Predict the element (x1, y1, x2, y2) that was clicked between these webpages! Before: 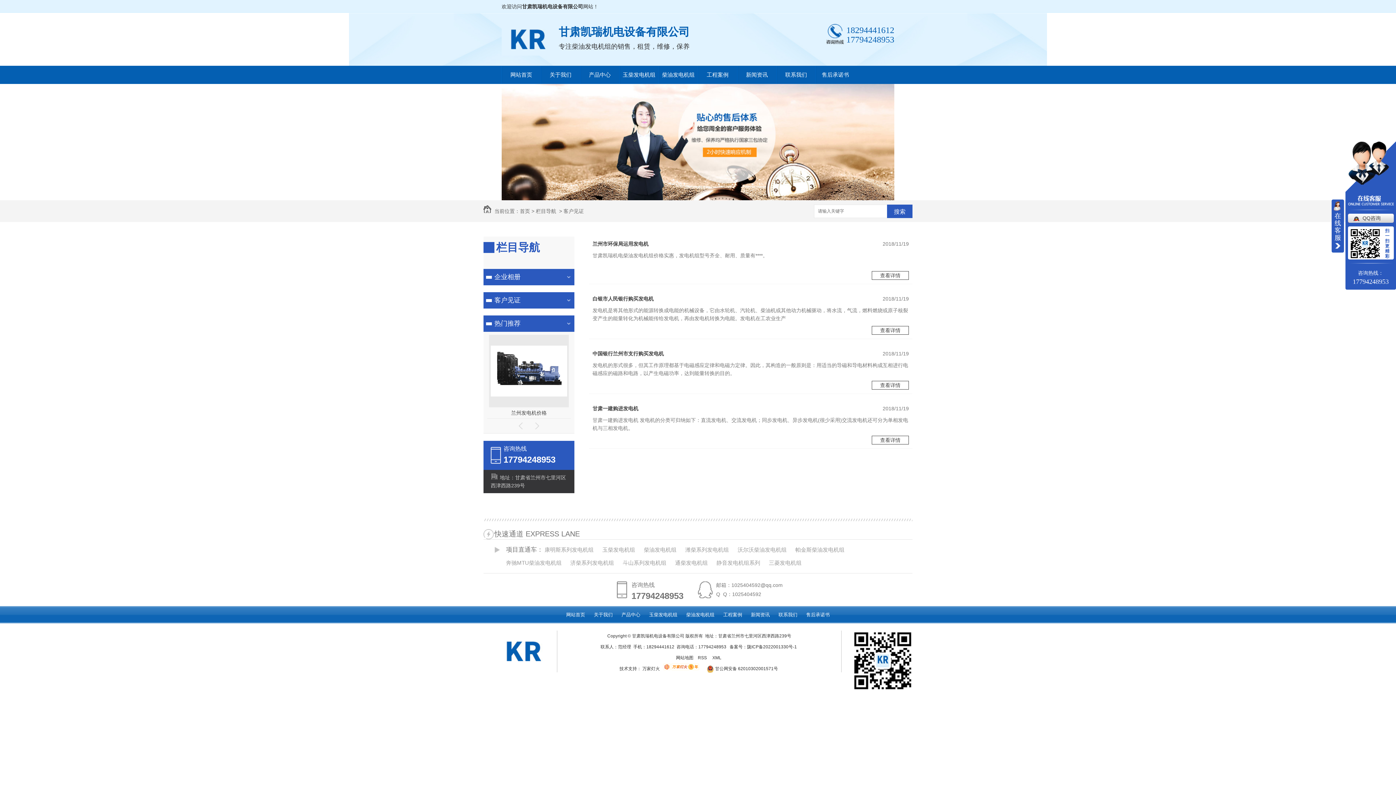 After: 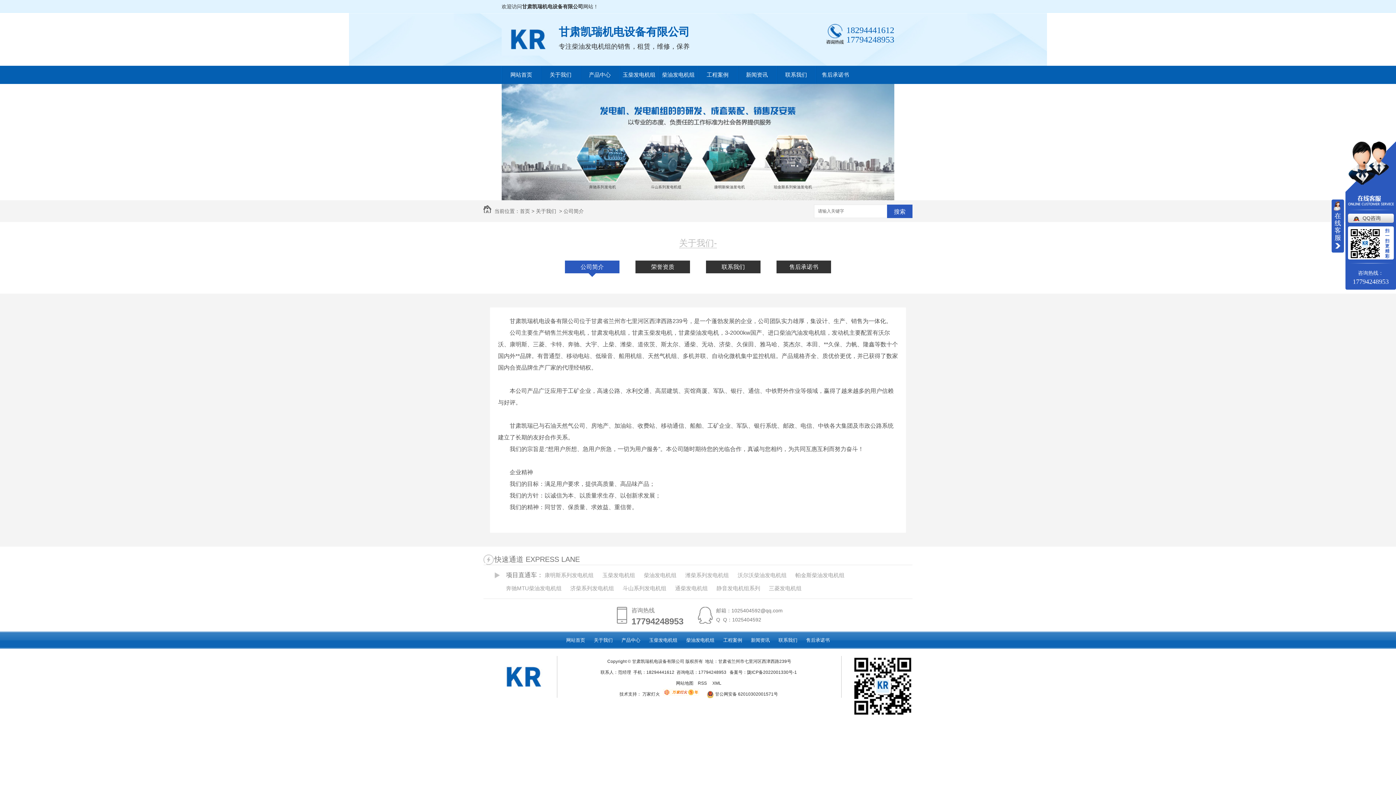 Action: label: 关于我们 bbox: (590, 612, 616, 617)